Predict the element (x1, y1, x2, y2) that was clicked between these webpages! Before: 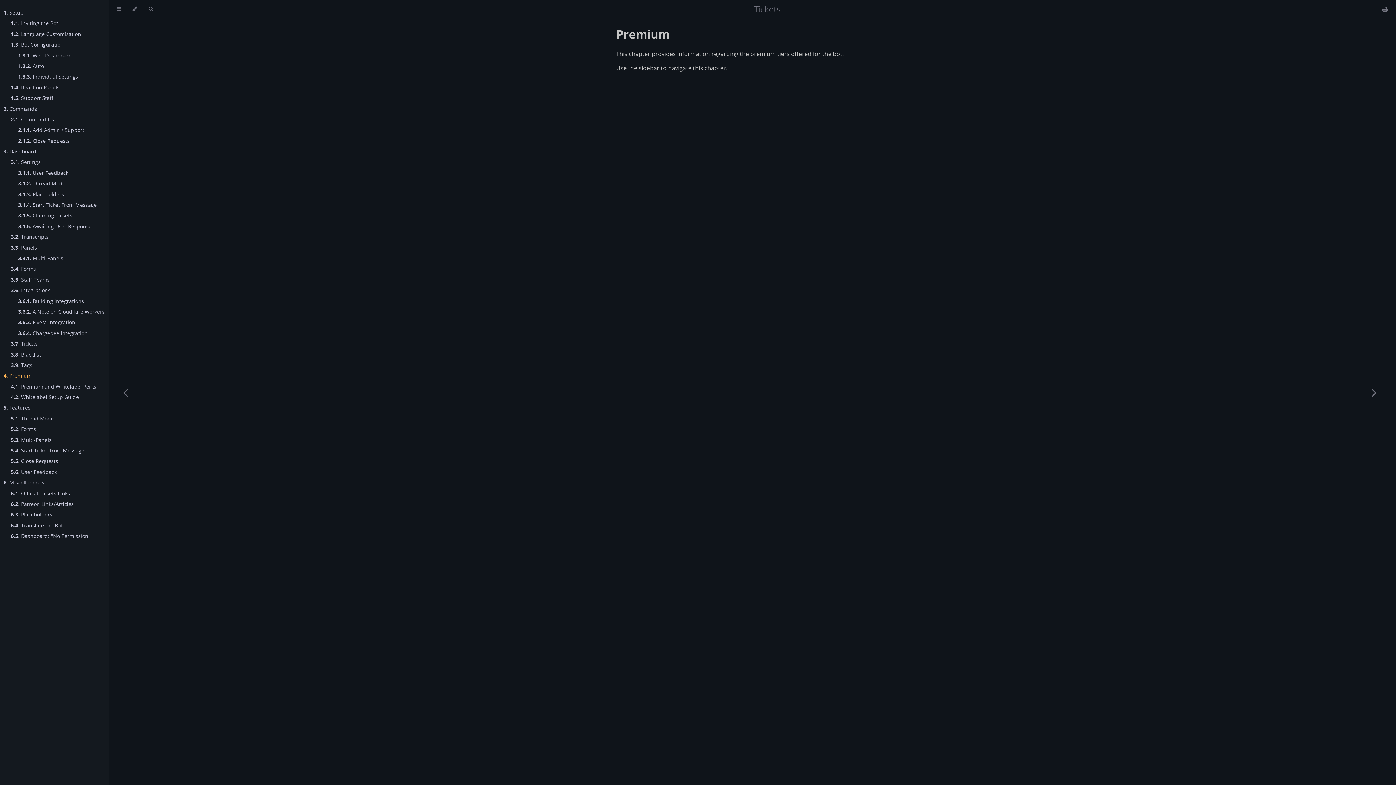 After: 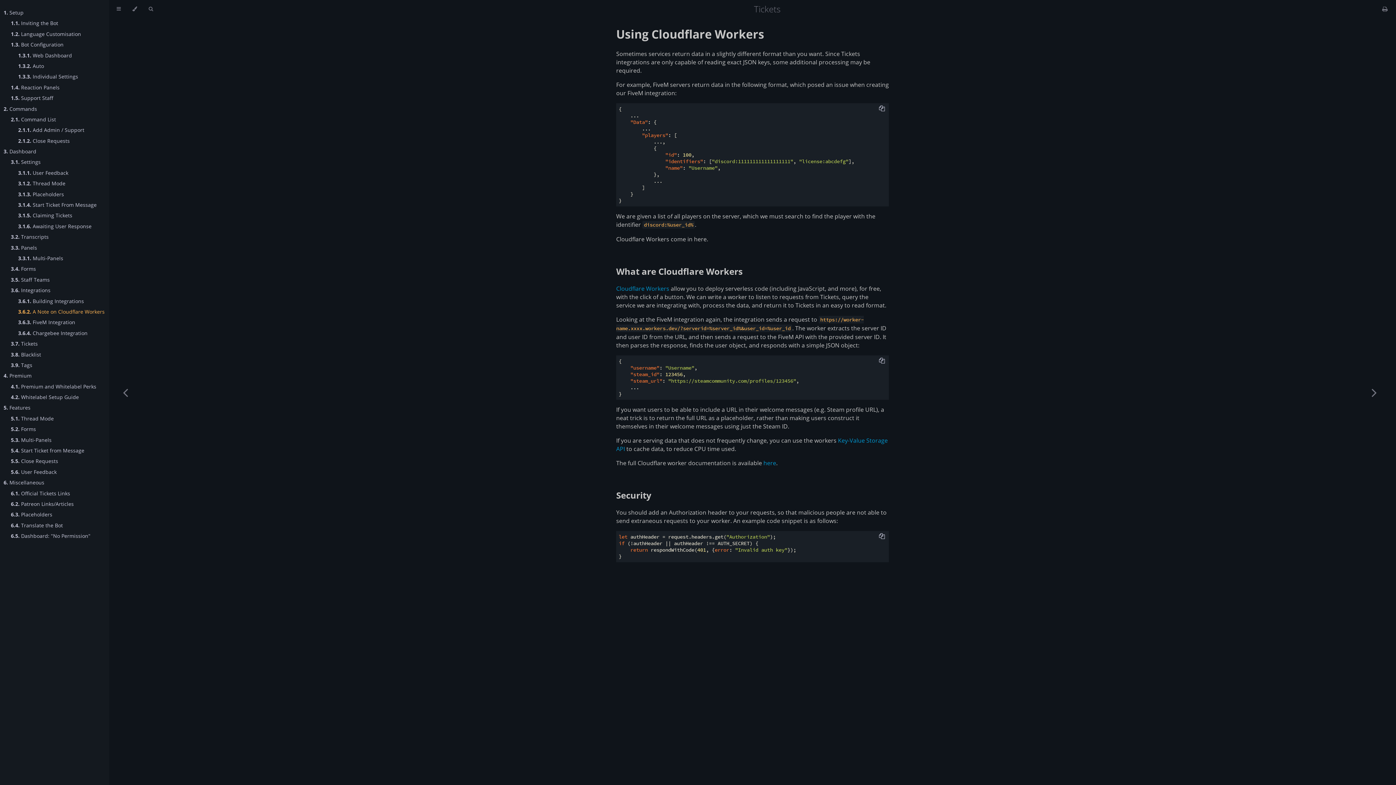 Action: label: 3.6.2. A Note on Cloudflare Workers bbox: (18, 307, 104, 315)